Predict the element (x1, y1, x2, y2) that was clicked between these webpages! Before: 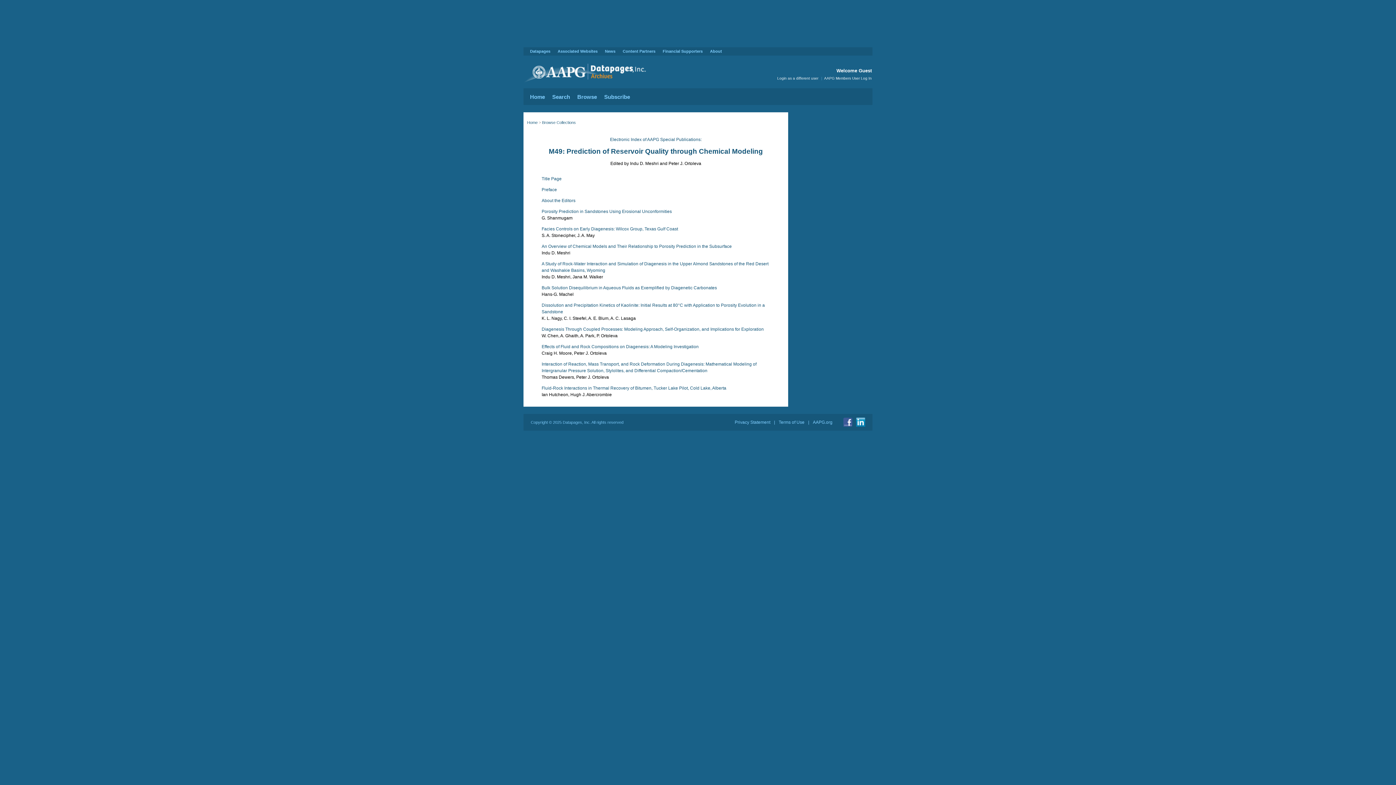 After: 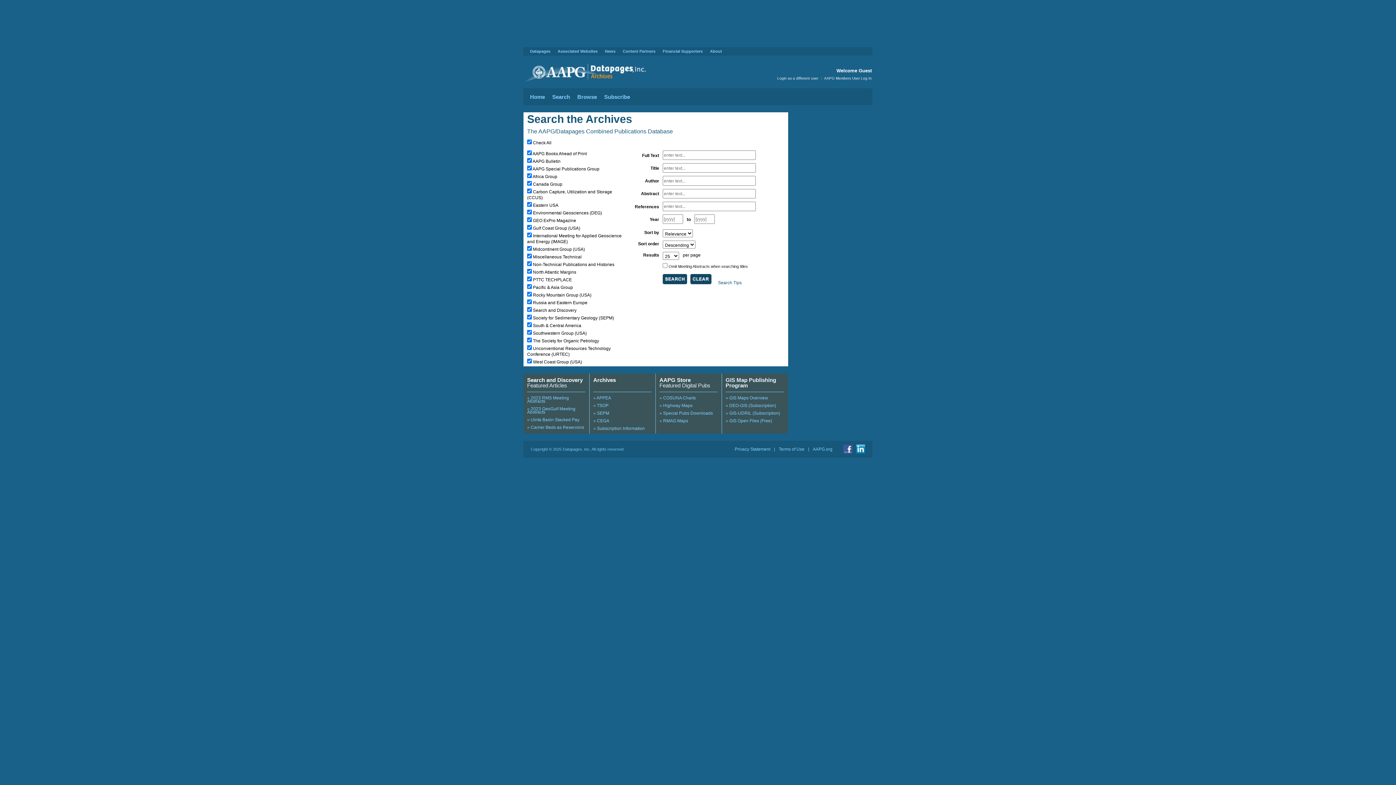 Action: label: Search bbox: (552, 93, 570, 100)